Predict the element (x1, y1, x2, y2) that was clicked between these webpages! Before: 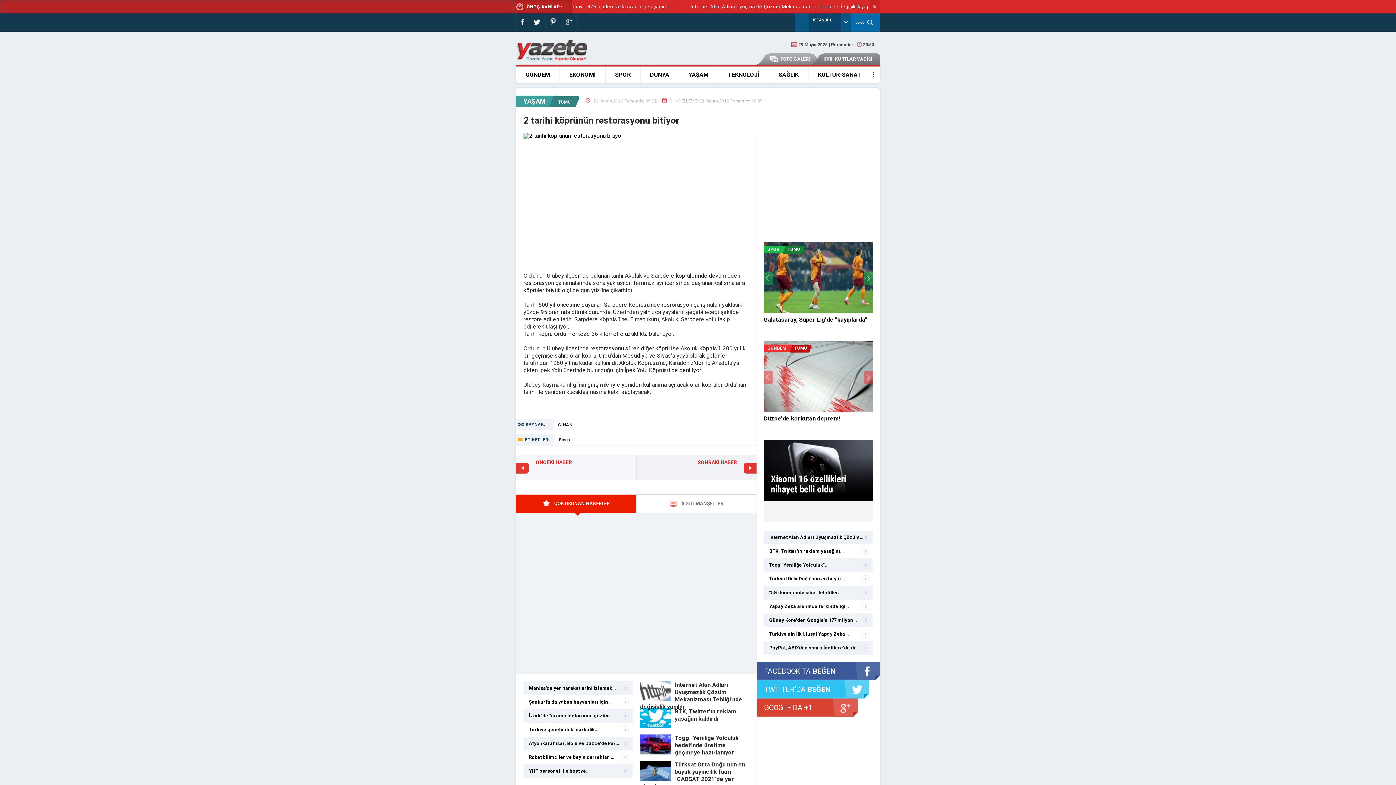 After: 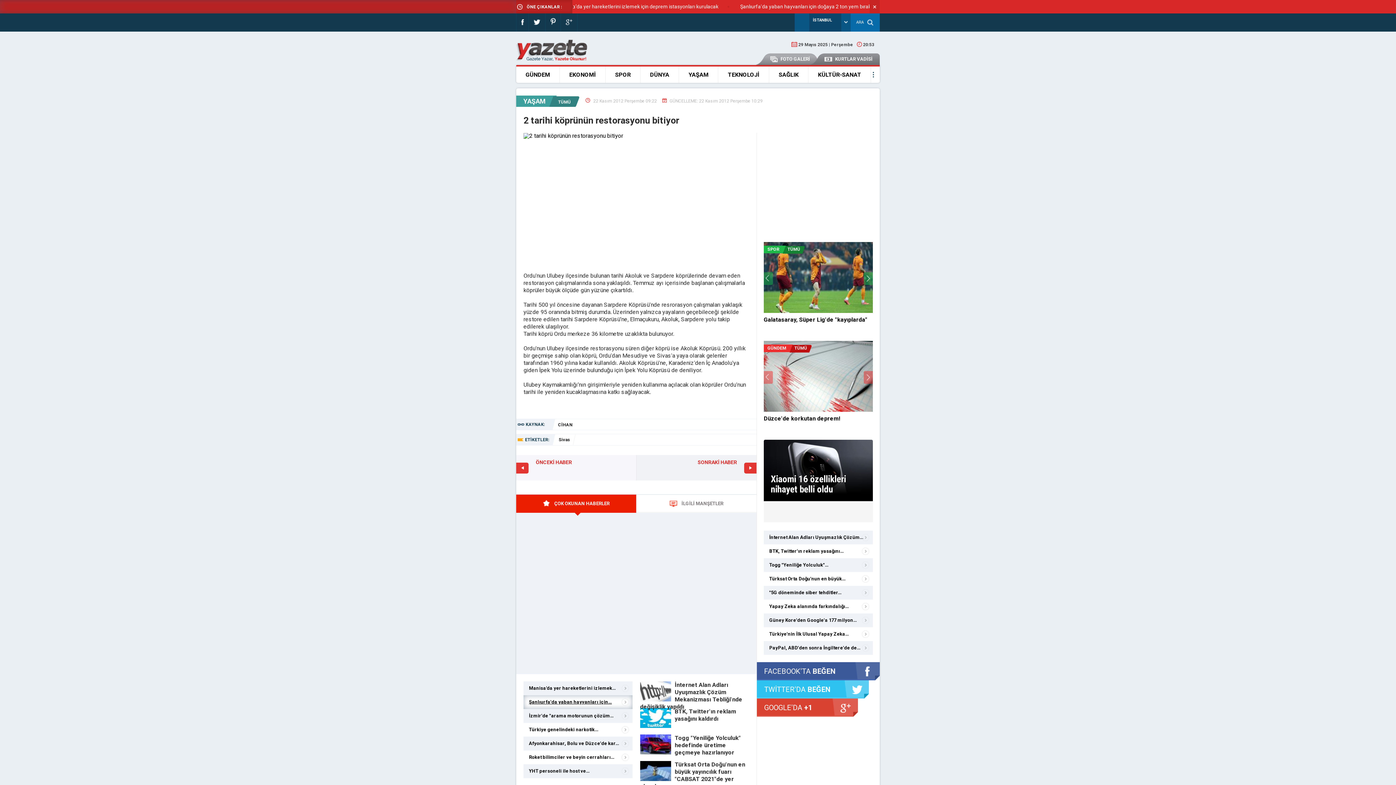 Action: bbox: (523, 695, 632, 709) label: Şanlıurfa'da yaban hayvanları için…